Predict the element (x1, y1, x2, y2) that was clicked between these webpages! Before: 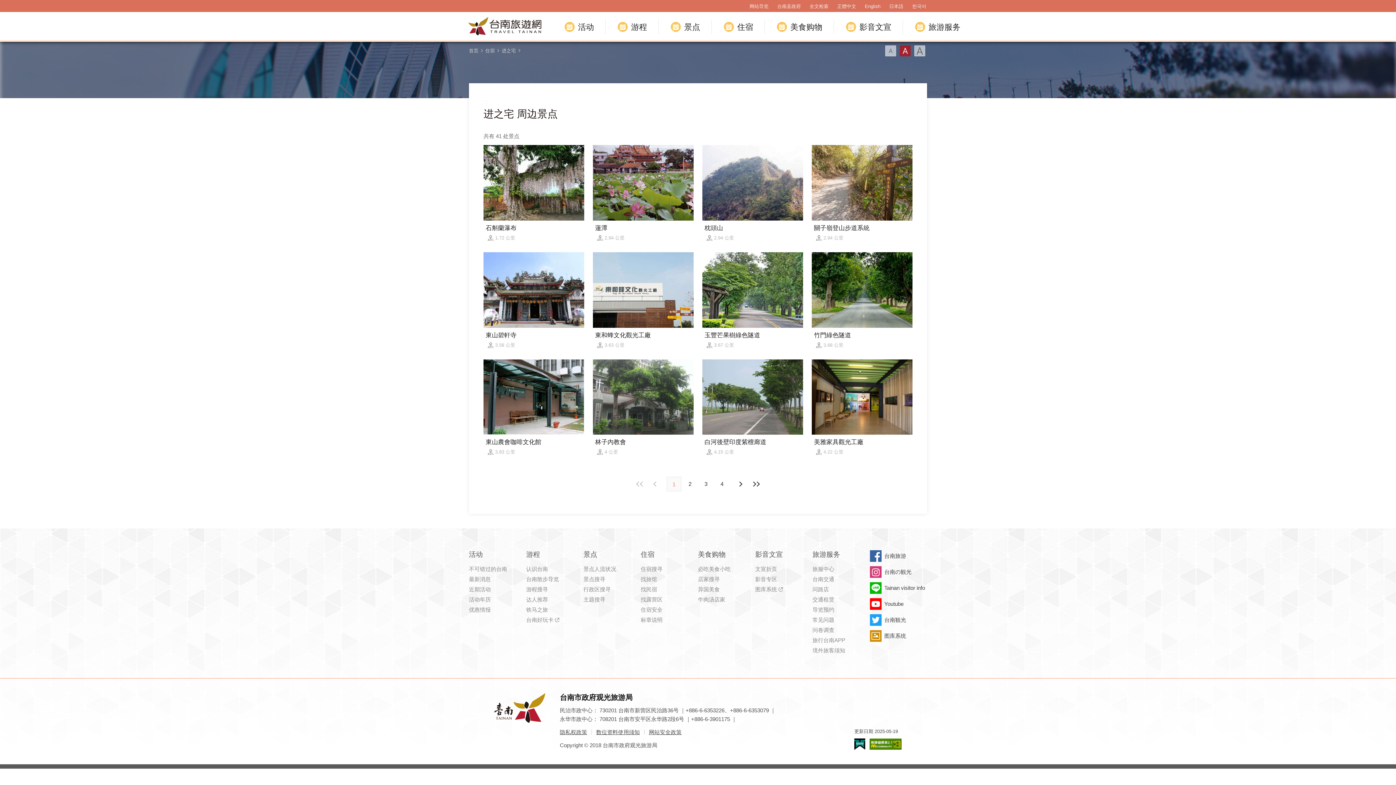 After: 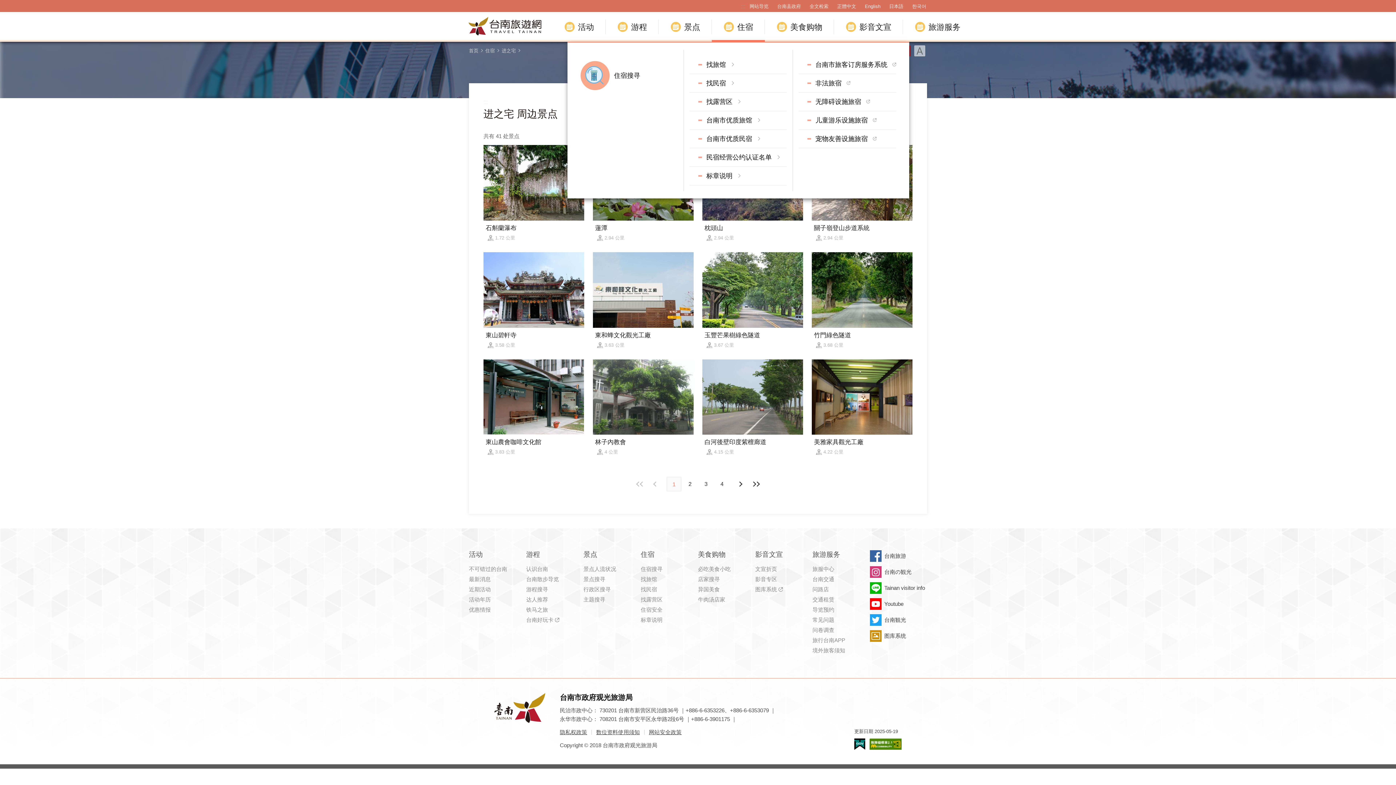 Action: bbox: (712, 12, 765, 41) label: 住宿